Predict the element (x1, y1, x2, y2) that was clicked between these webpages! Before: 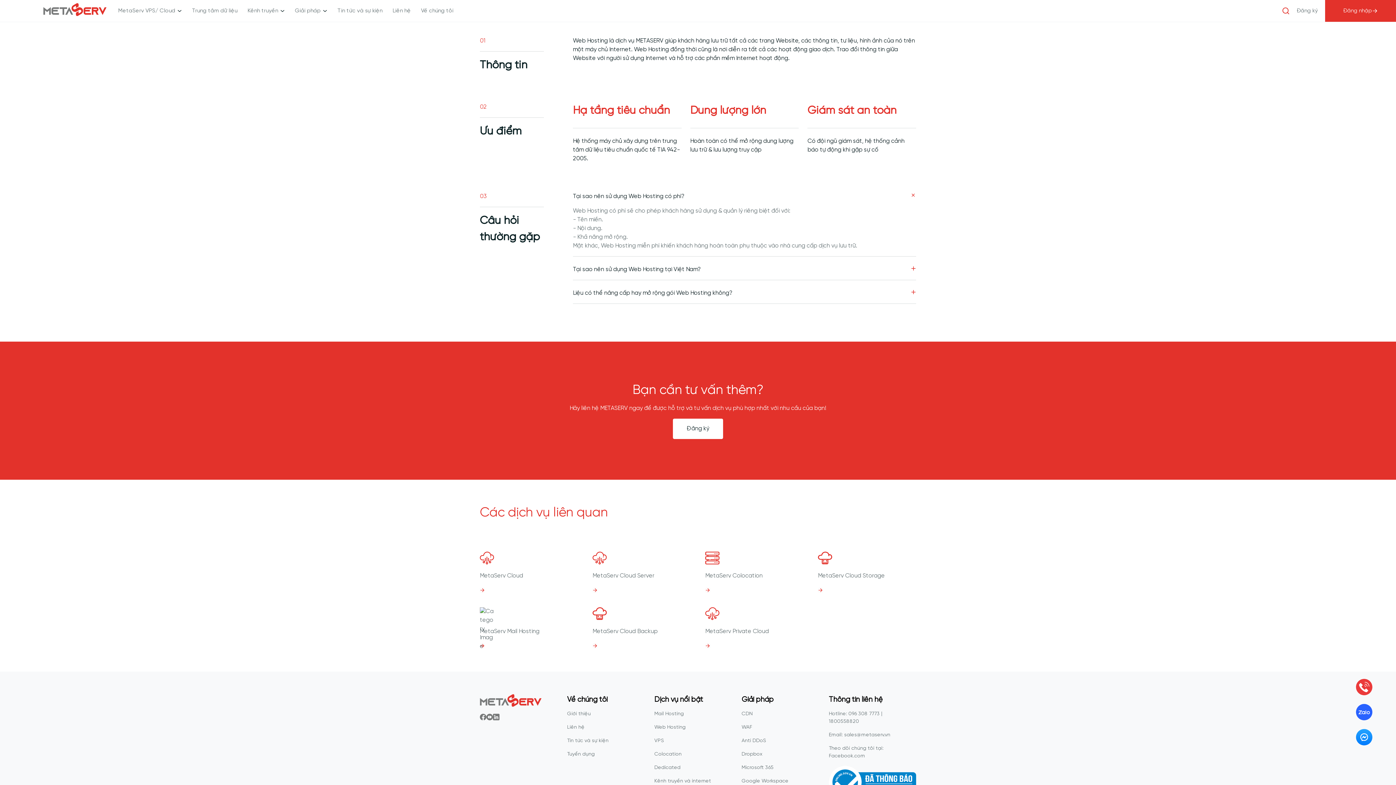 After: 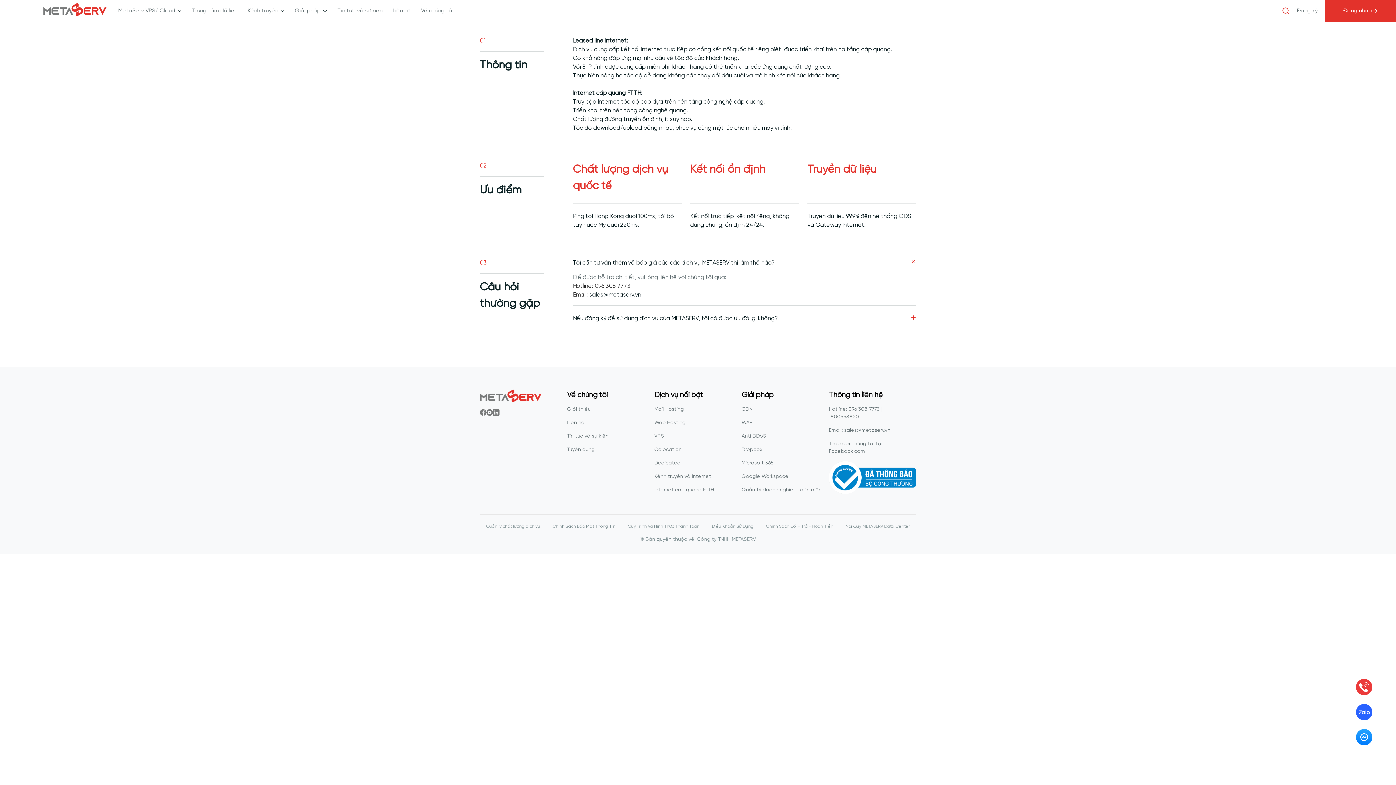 Action: label: Kênh truyền và internet bbox: (654, 778, 711, 784)